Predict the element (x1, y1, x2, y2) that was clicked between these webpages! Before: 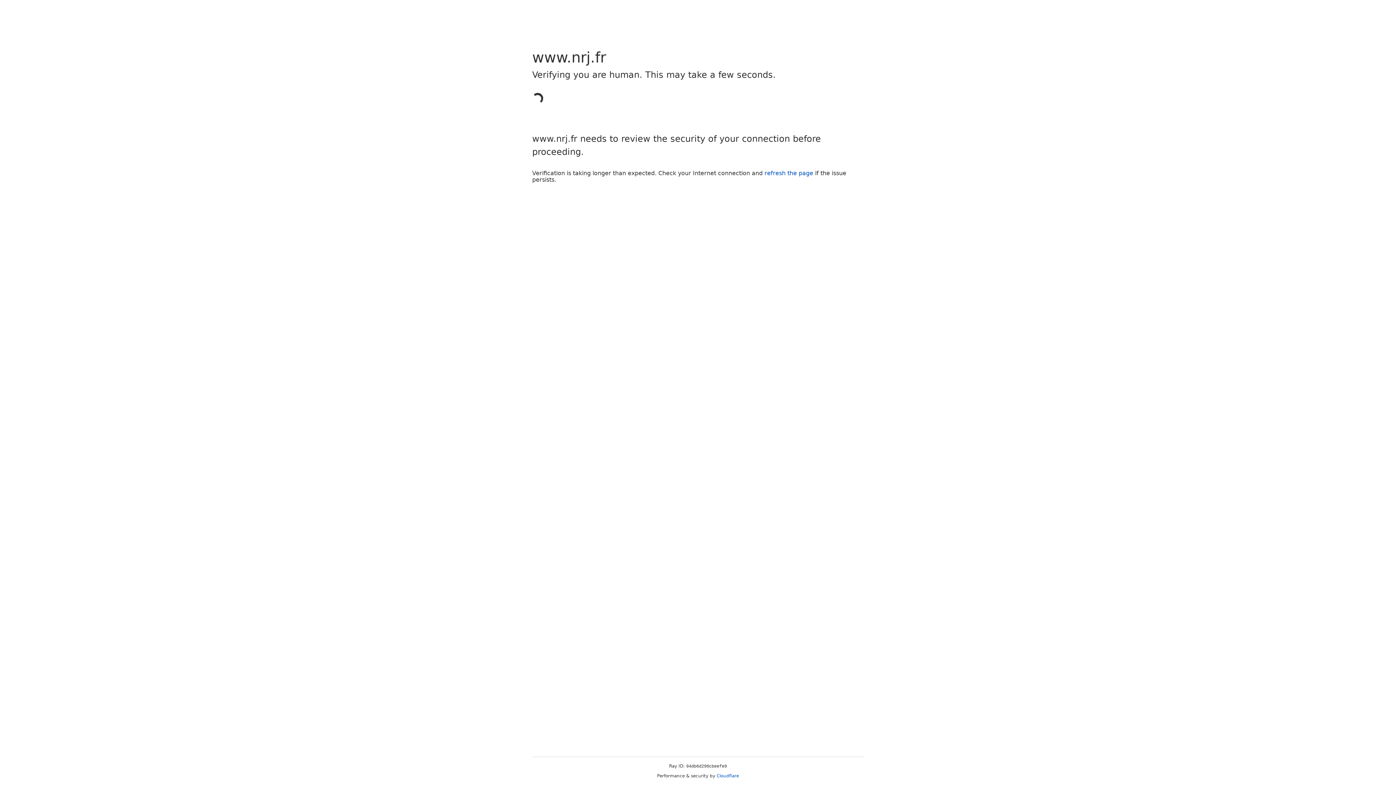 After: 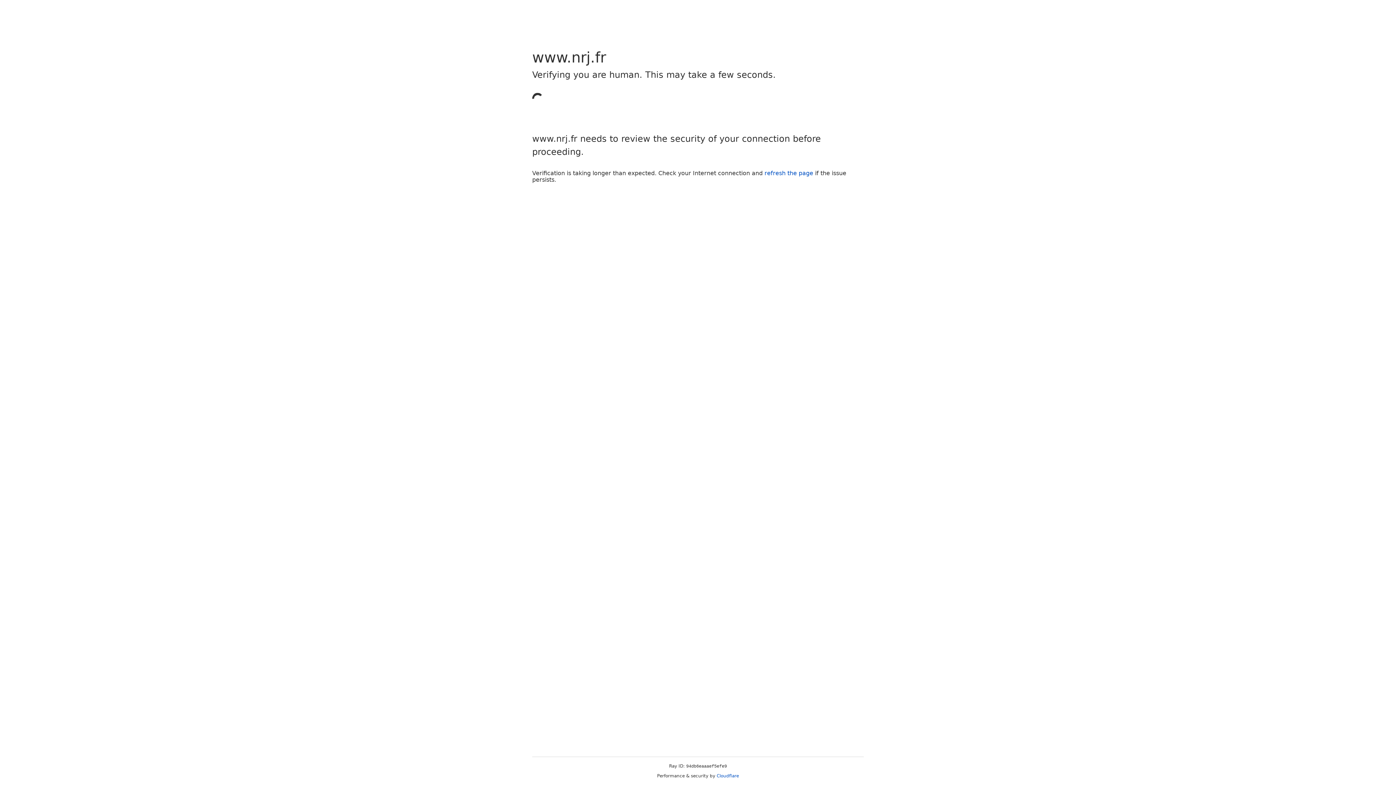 Action: label: refresh the page bbox: (764, 169, 813, 176)